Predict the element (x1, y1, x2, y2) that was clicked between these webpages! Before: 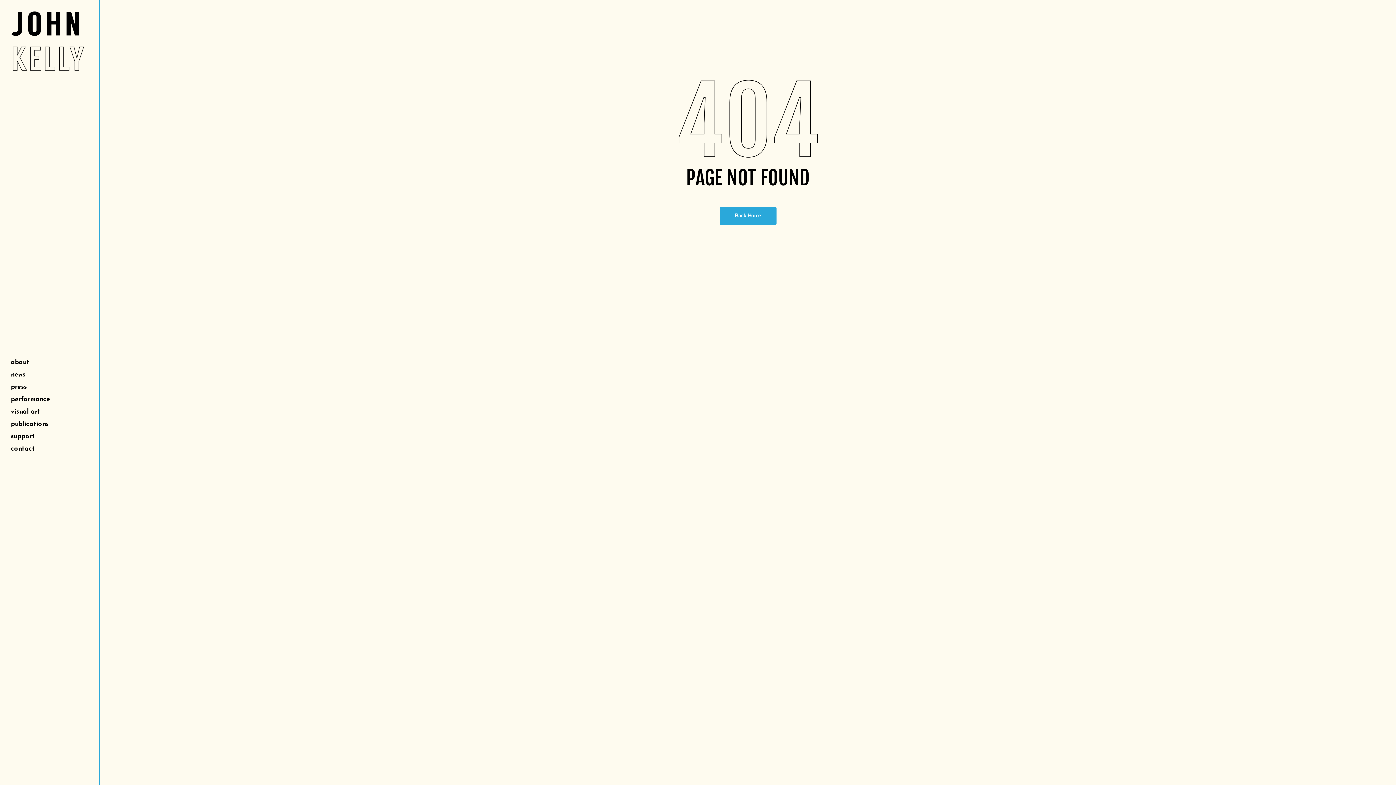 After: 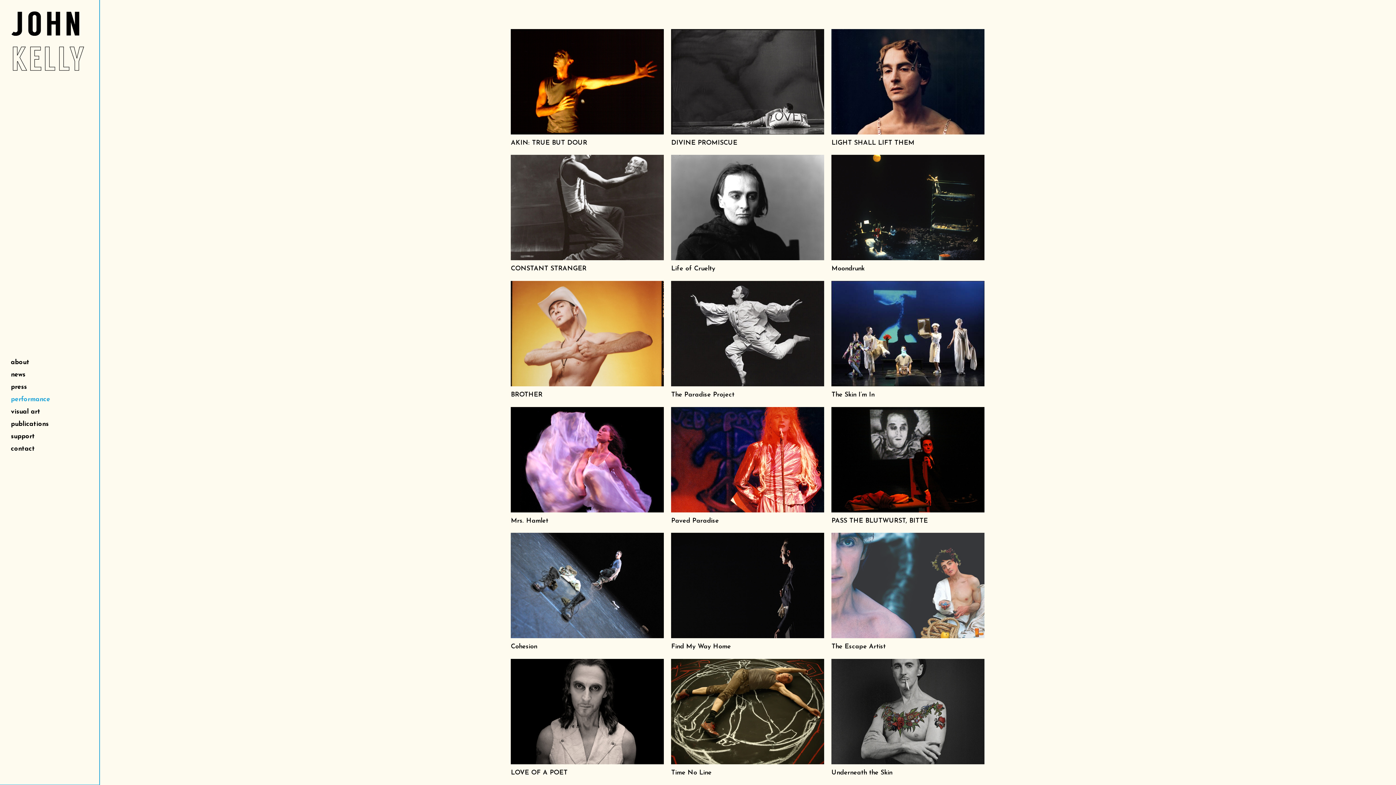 Action: label: performance bbox: (10, 393, 50, 406)